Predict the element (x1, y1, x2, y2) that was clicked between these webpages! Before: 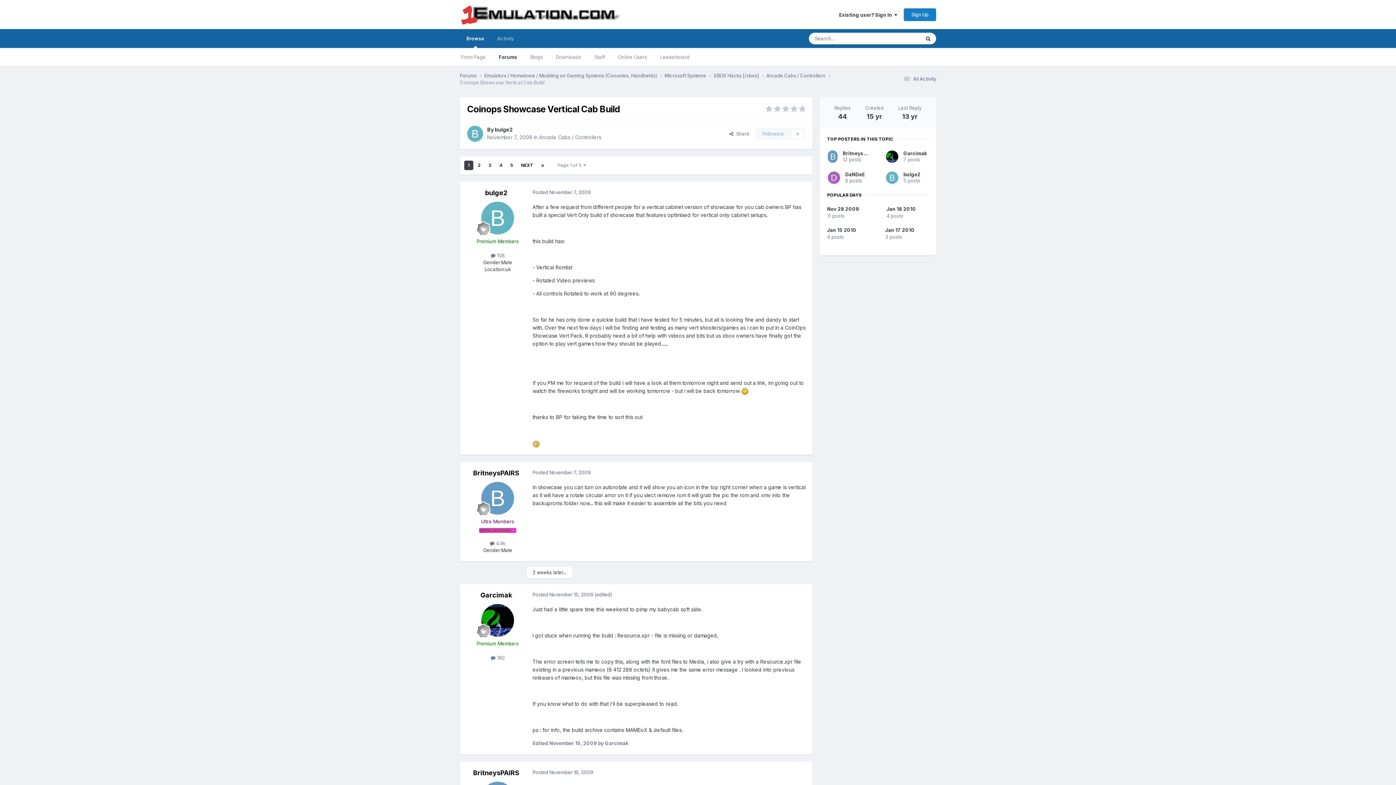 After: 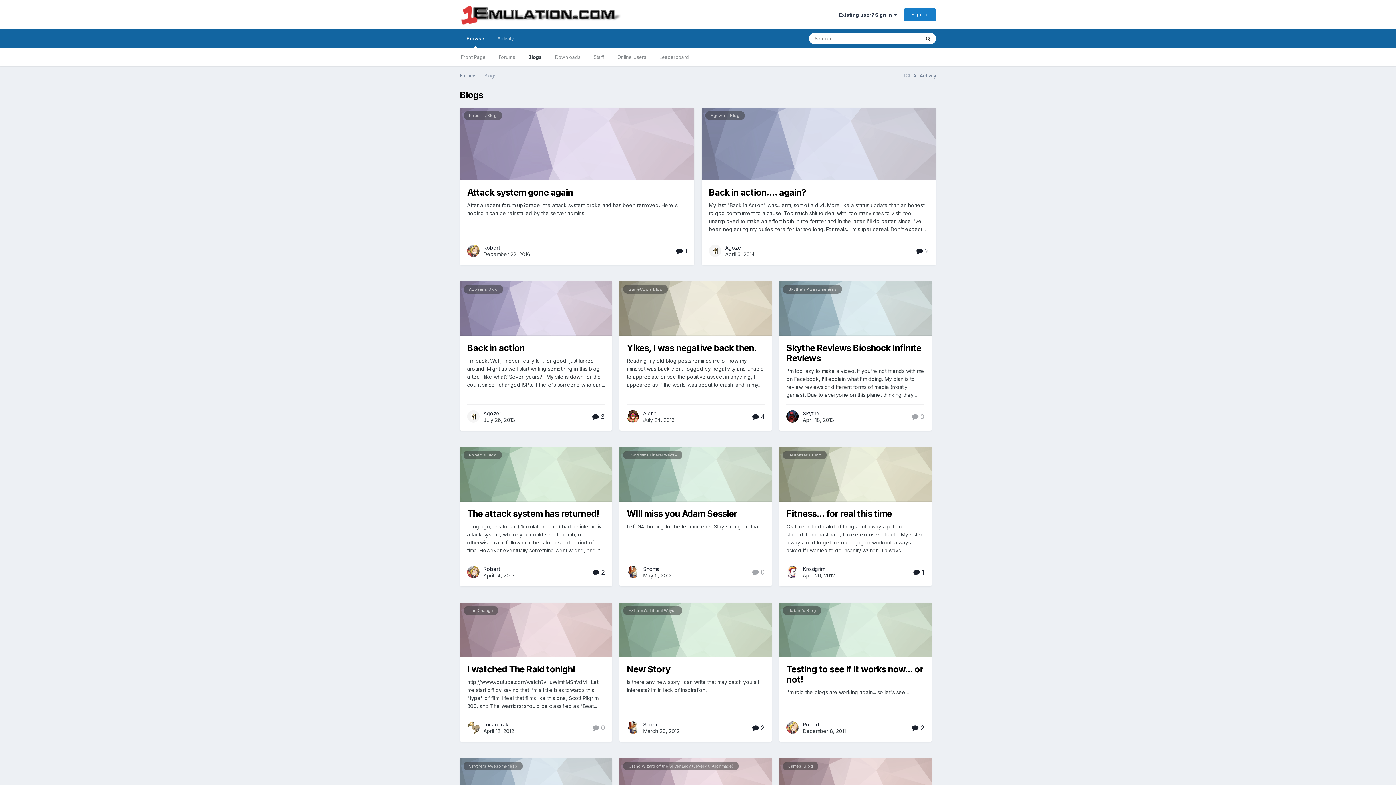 Action: bbox: (524, 48, 549, 66) label: Blogs